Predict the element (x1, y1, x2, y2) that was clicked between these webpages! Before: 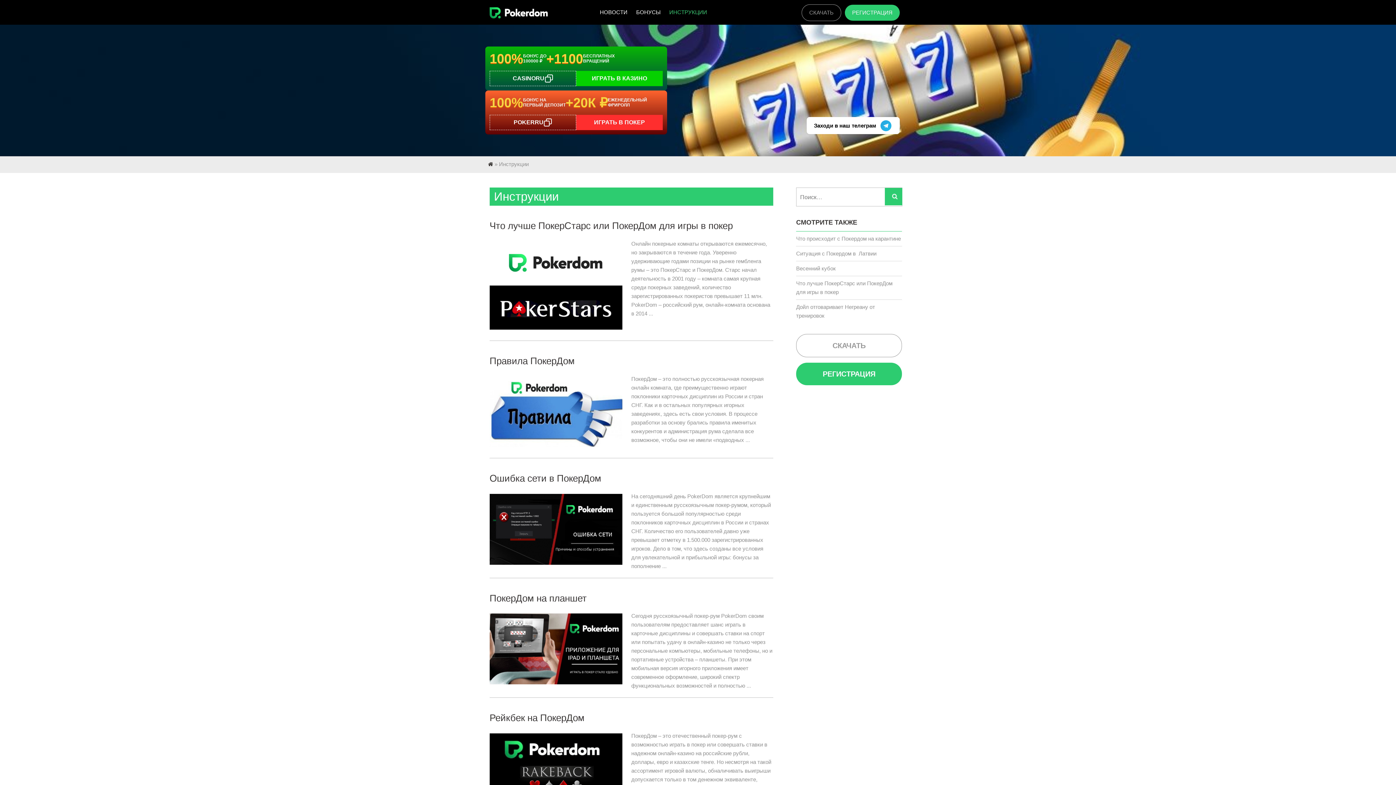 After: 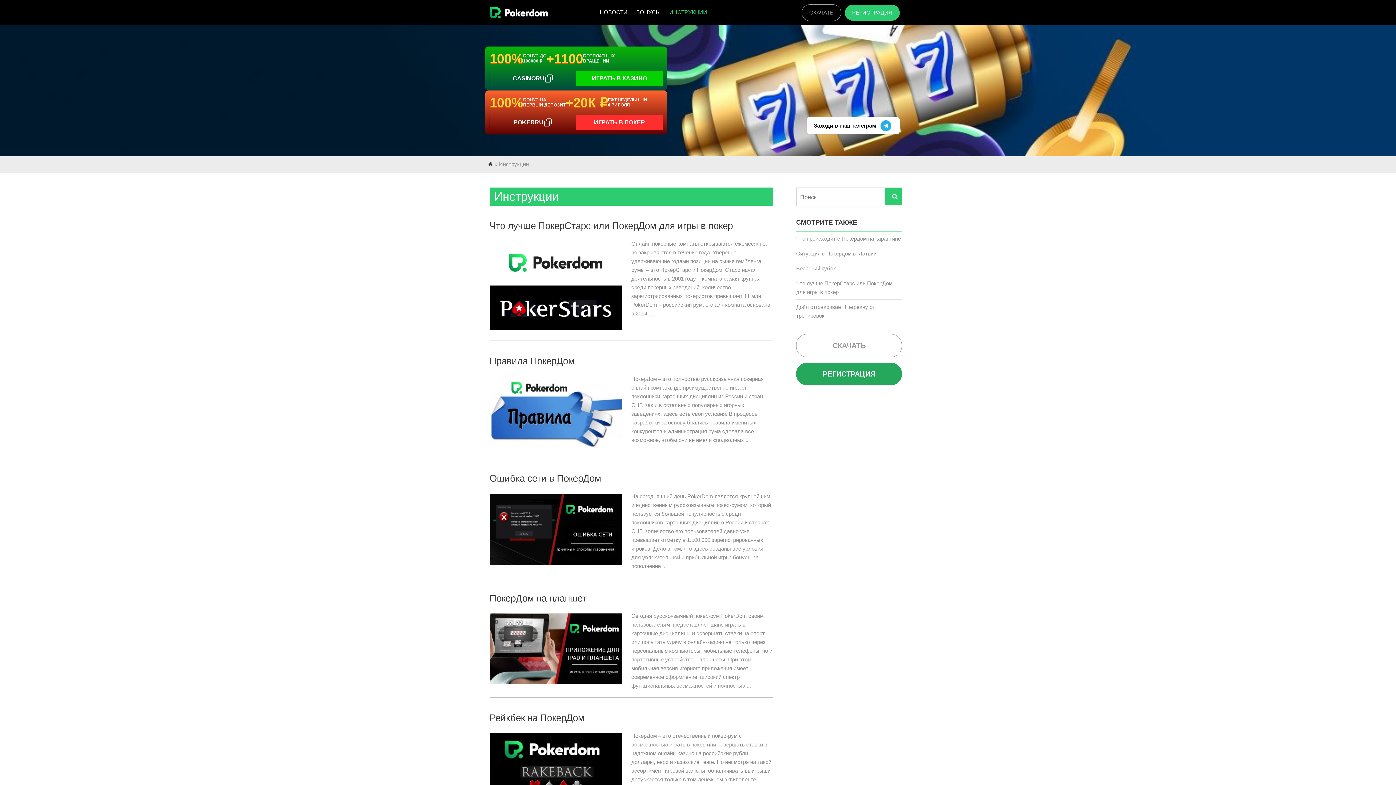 Action: label: РЕГИСТРАЦИЯ bbox: (796, 363, 902, 385)